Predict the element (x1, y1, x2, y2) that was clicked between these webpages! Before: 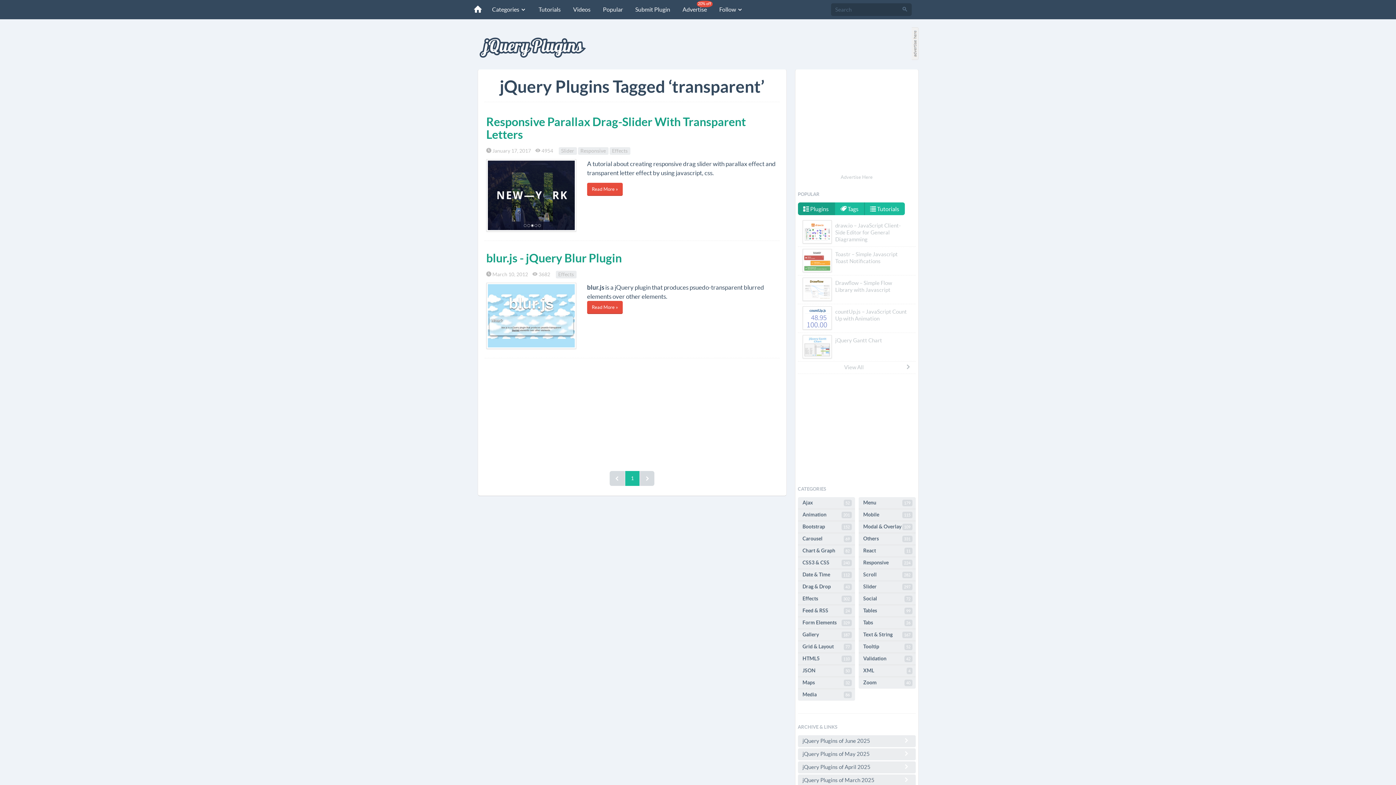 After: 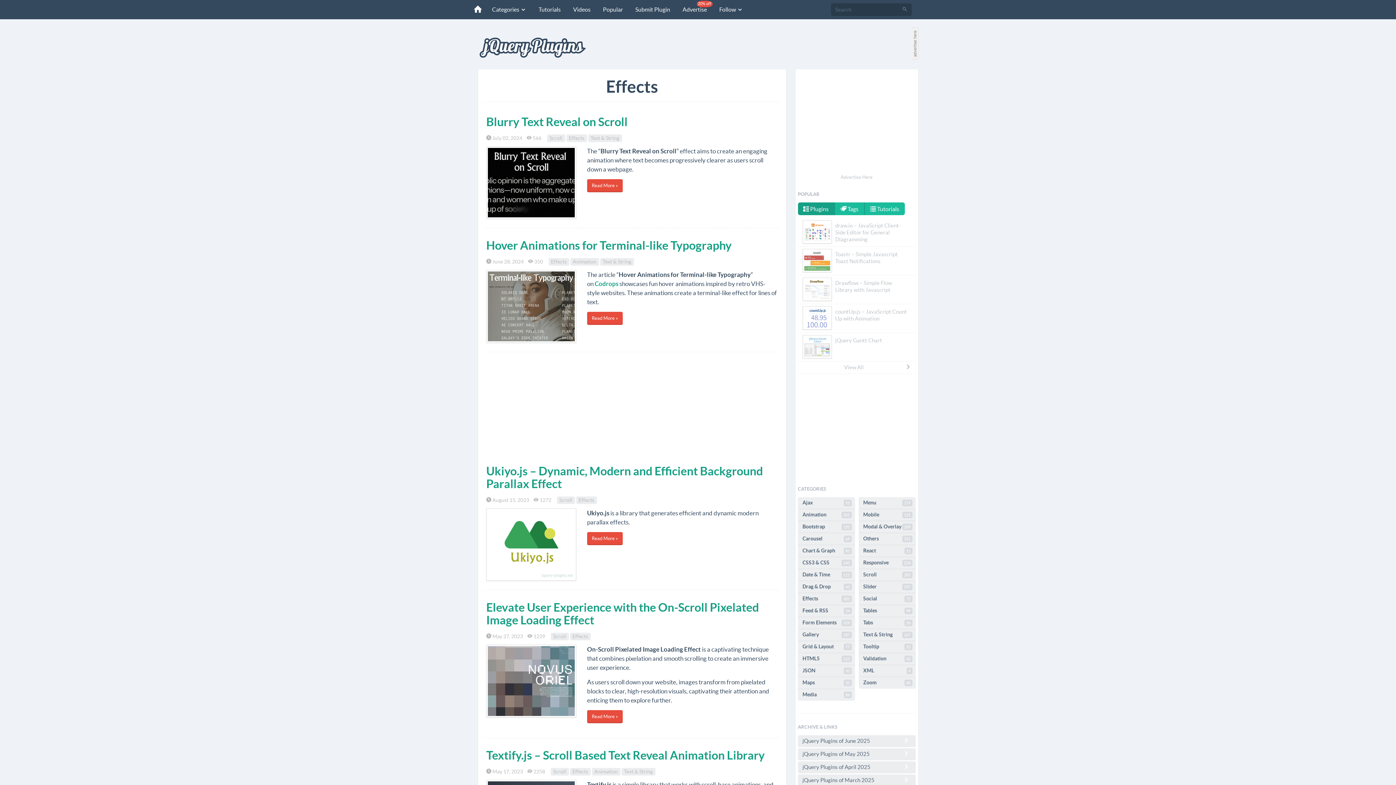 Action: bbox: (798, 593, 855, 605) label: Effects
302